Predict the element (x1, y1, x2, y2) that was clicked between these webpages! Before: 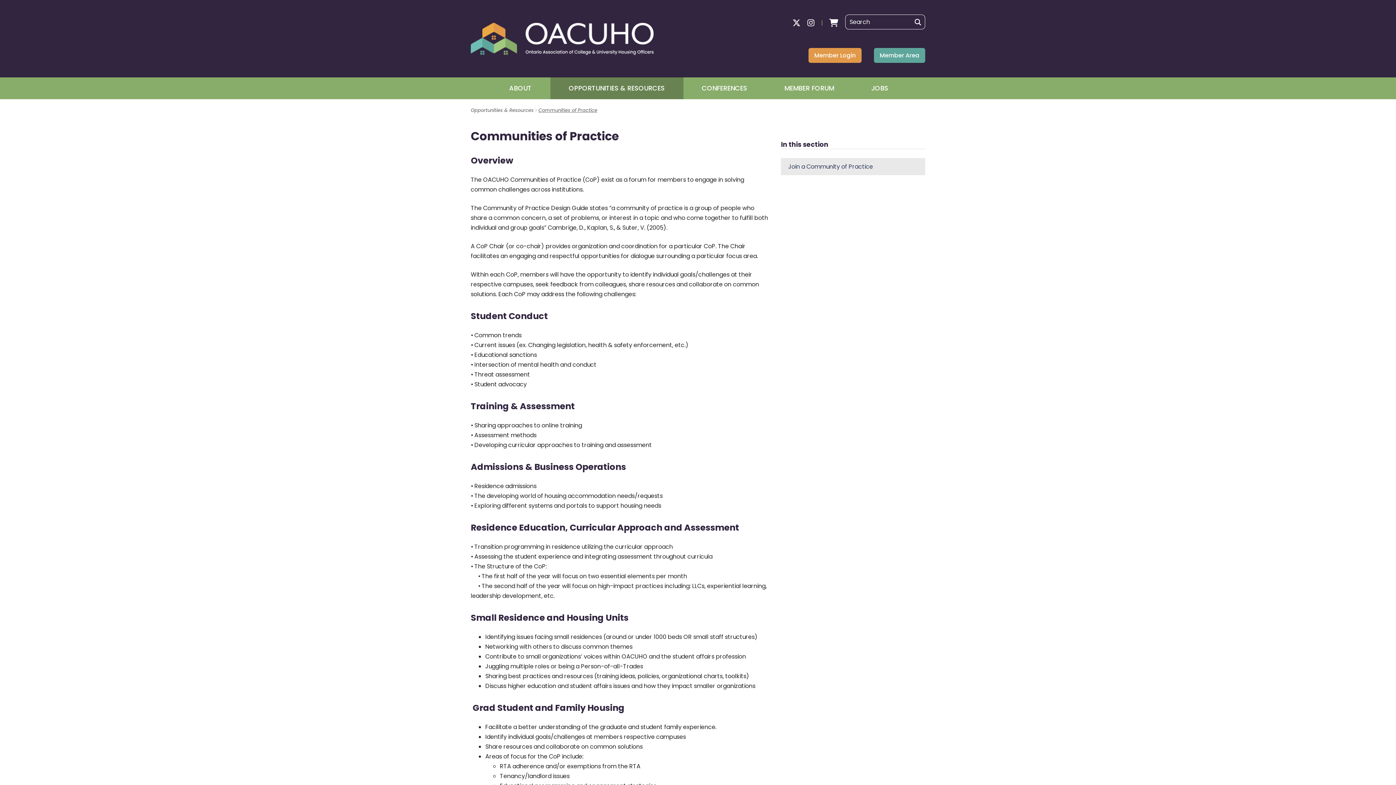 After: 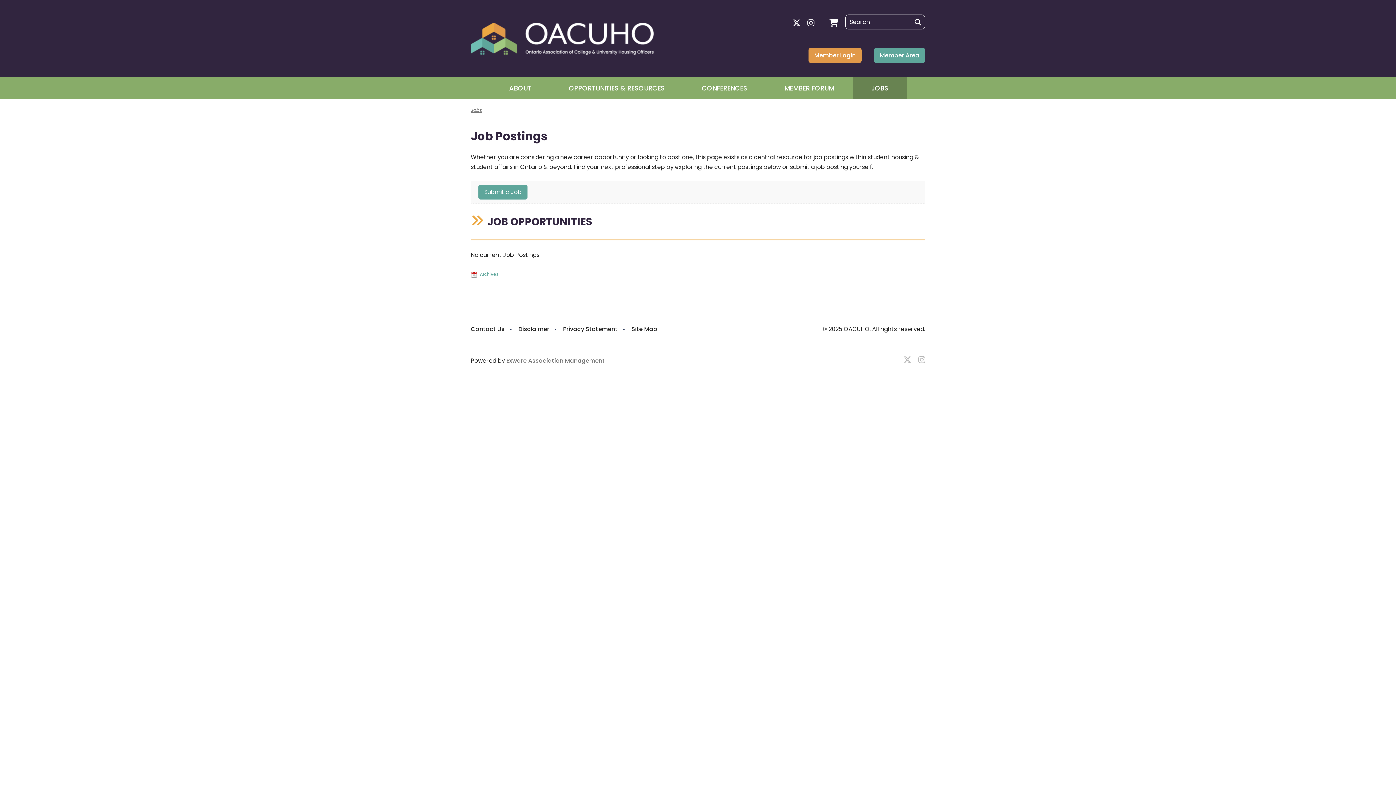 Action: bbox: (852, 77, 907, 99) label: JOBS